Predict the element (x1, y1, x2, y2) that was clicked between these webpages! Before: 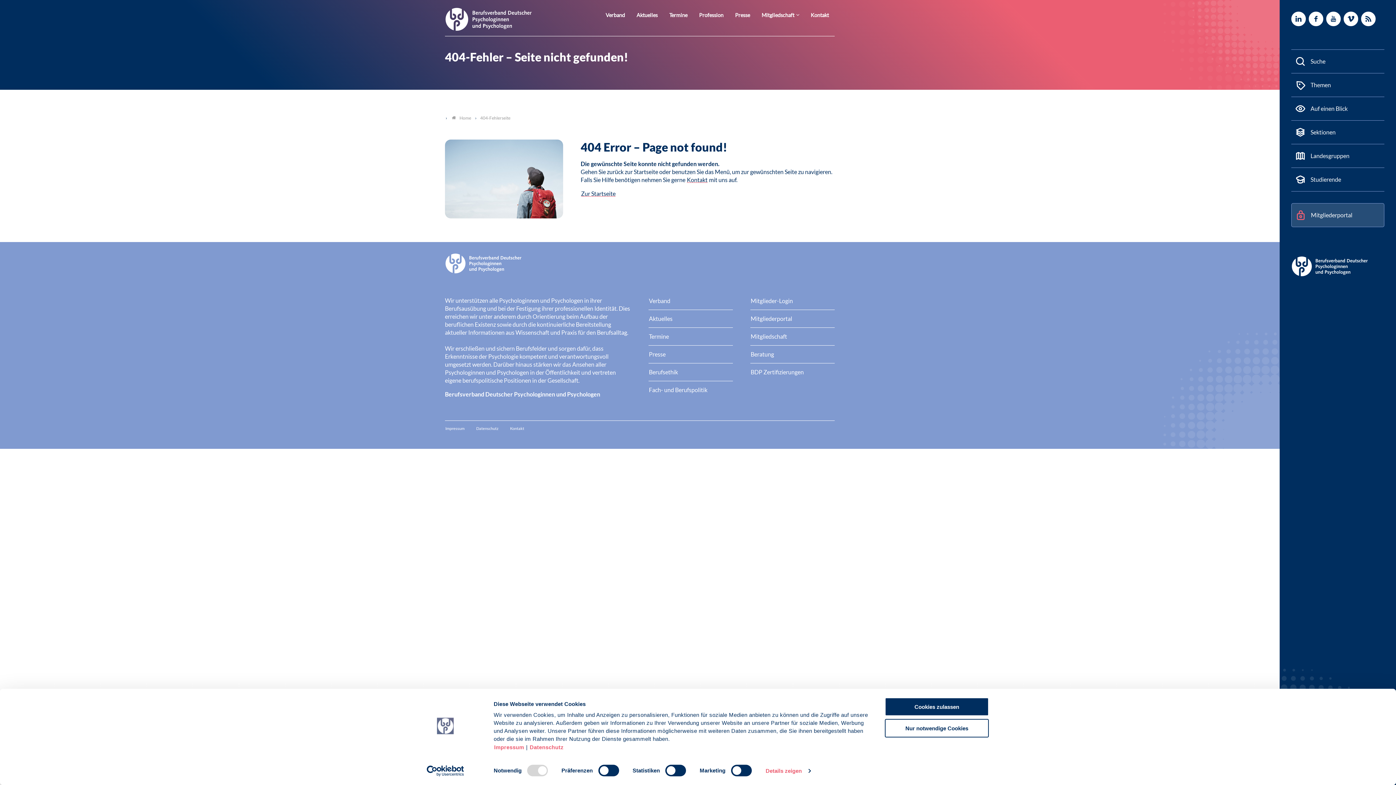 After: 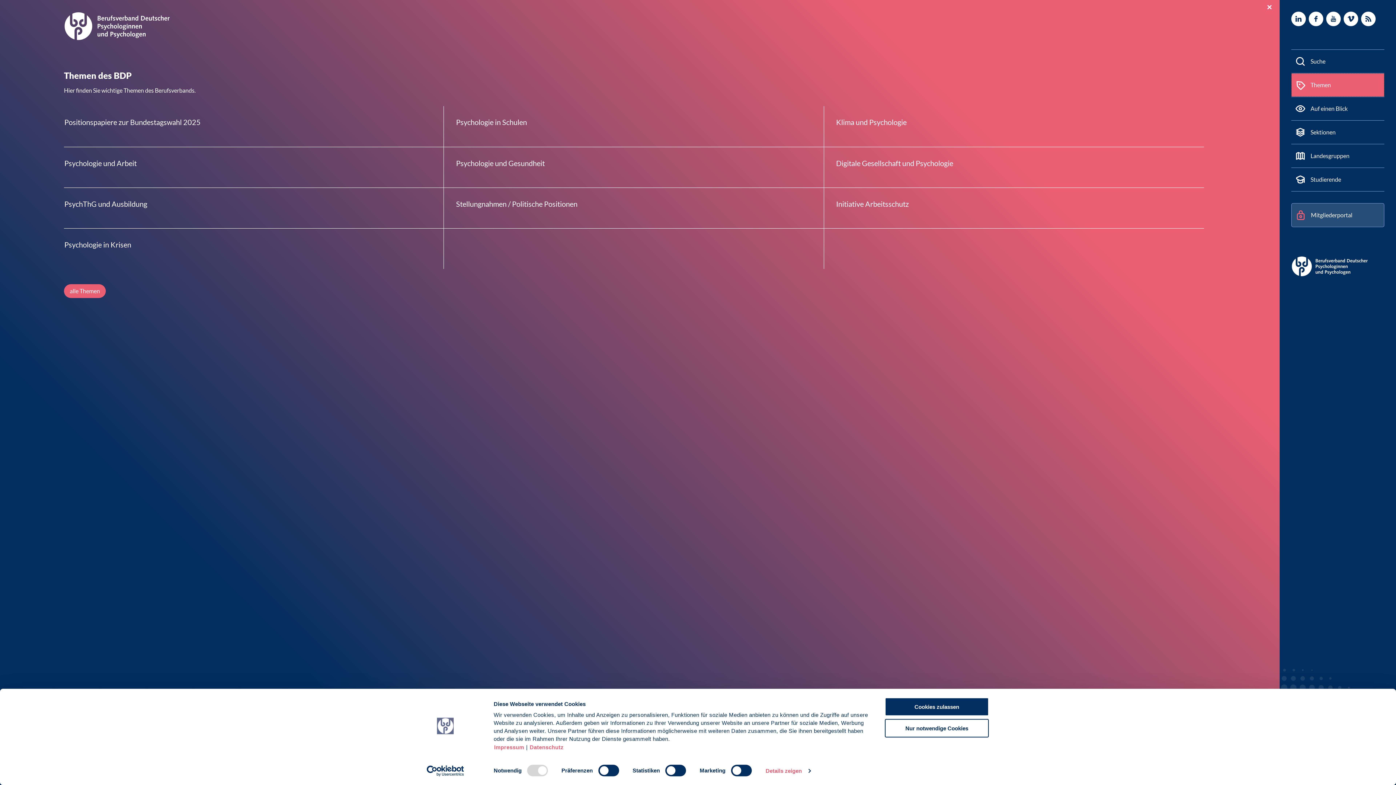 Action: bbox: (1291, 73, 1384, 96) label: Themen